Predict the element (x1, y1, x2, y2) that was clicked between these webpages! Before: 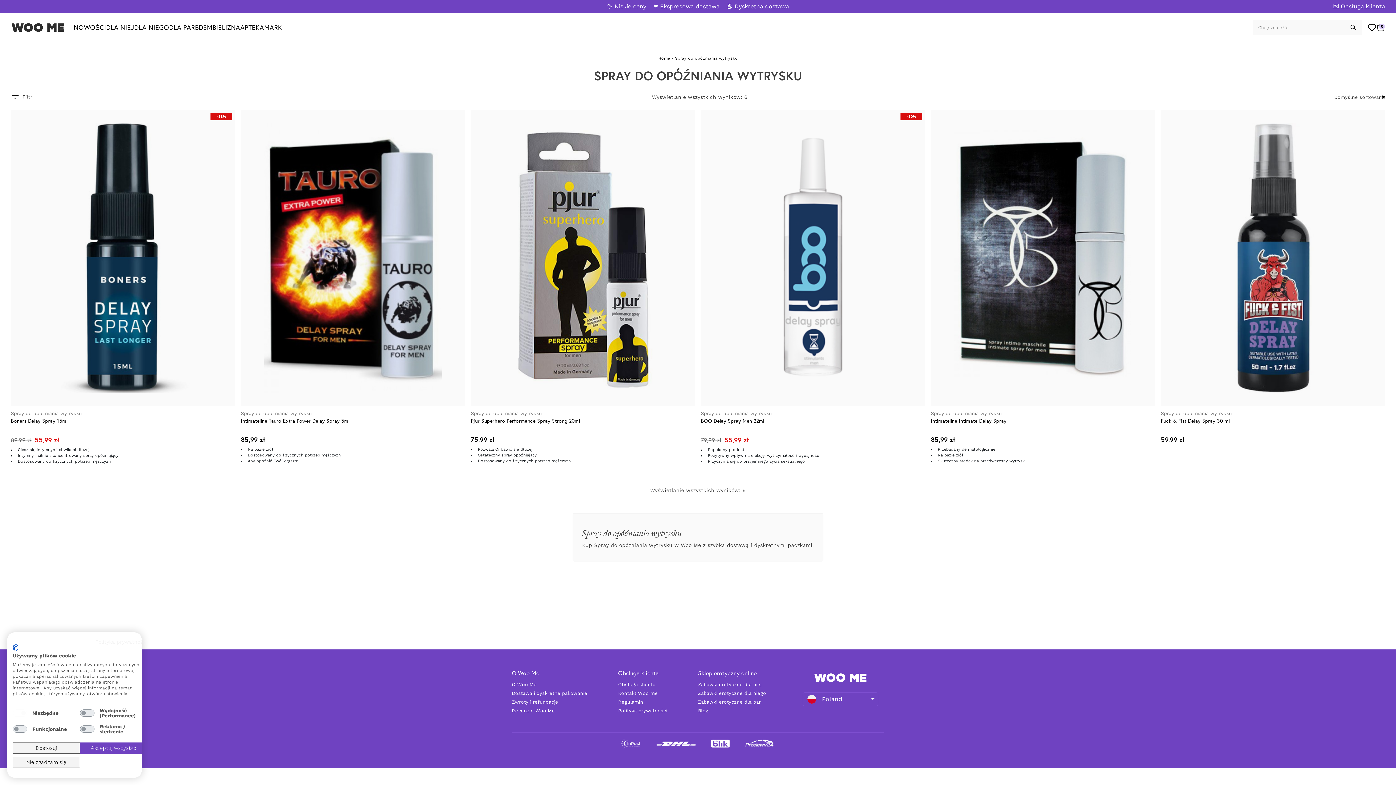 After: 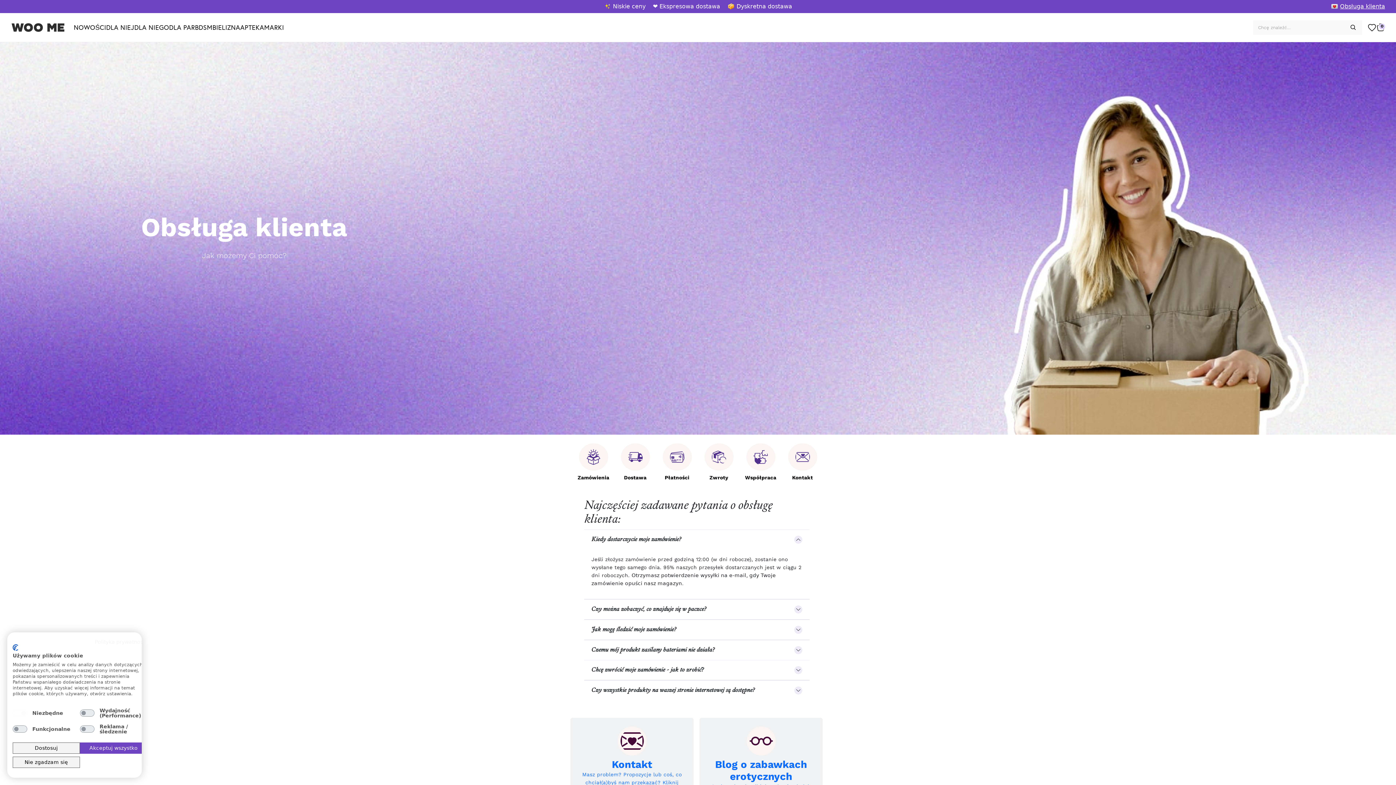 Action: bbox: (618, 682, 655, 687) label: Obsługa klienta